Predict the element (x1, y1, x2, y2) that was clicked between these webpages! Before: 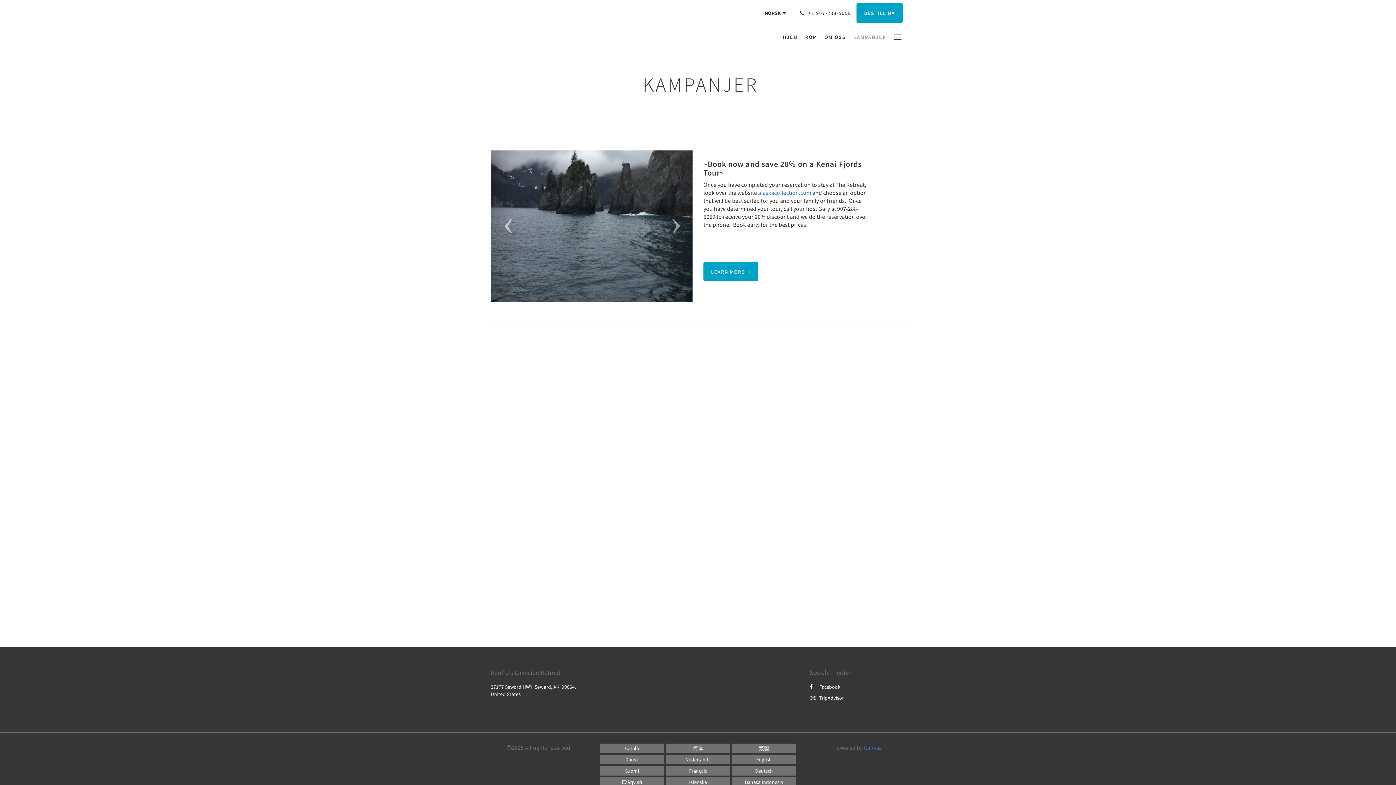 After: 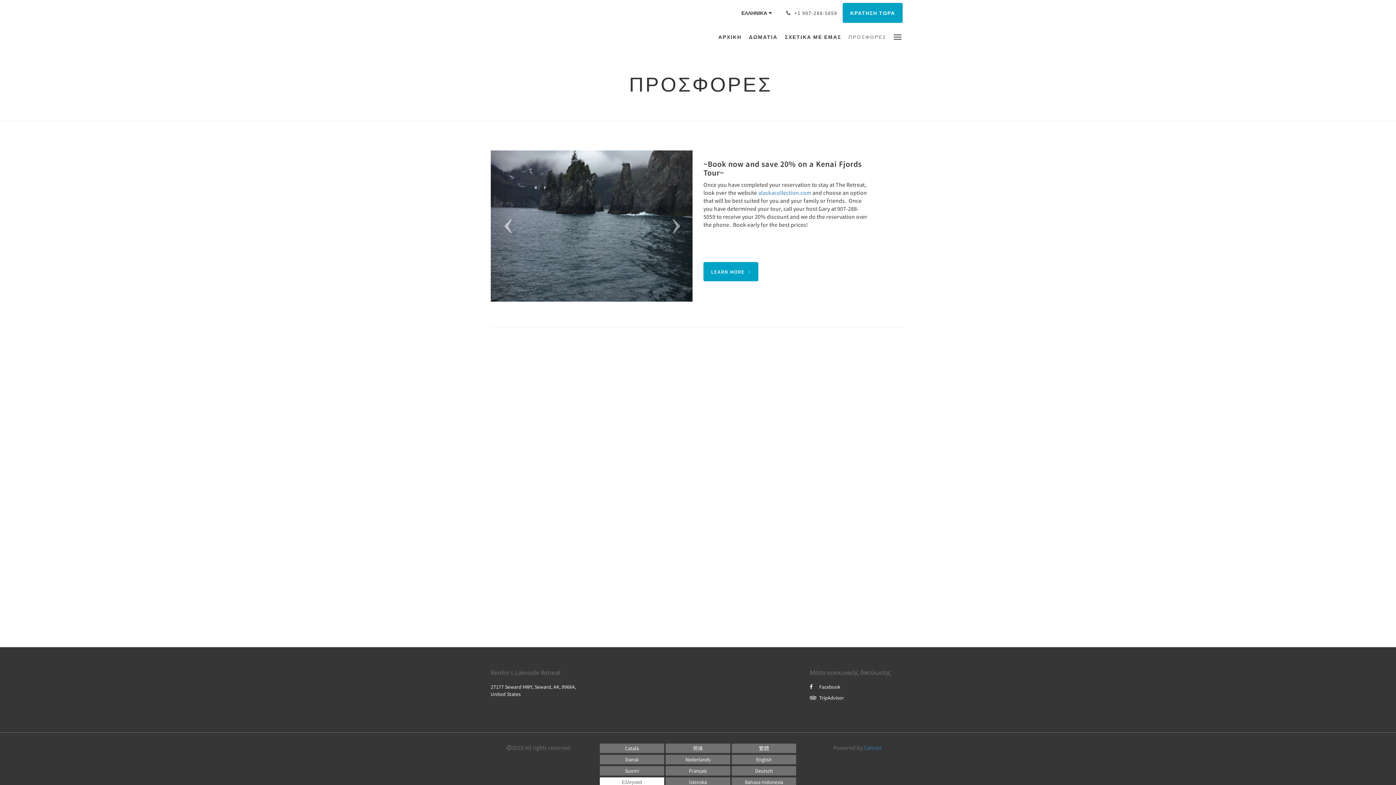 Action: label: Greek bbox: (599, 777, 664, 787)